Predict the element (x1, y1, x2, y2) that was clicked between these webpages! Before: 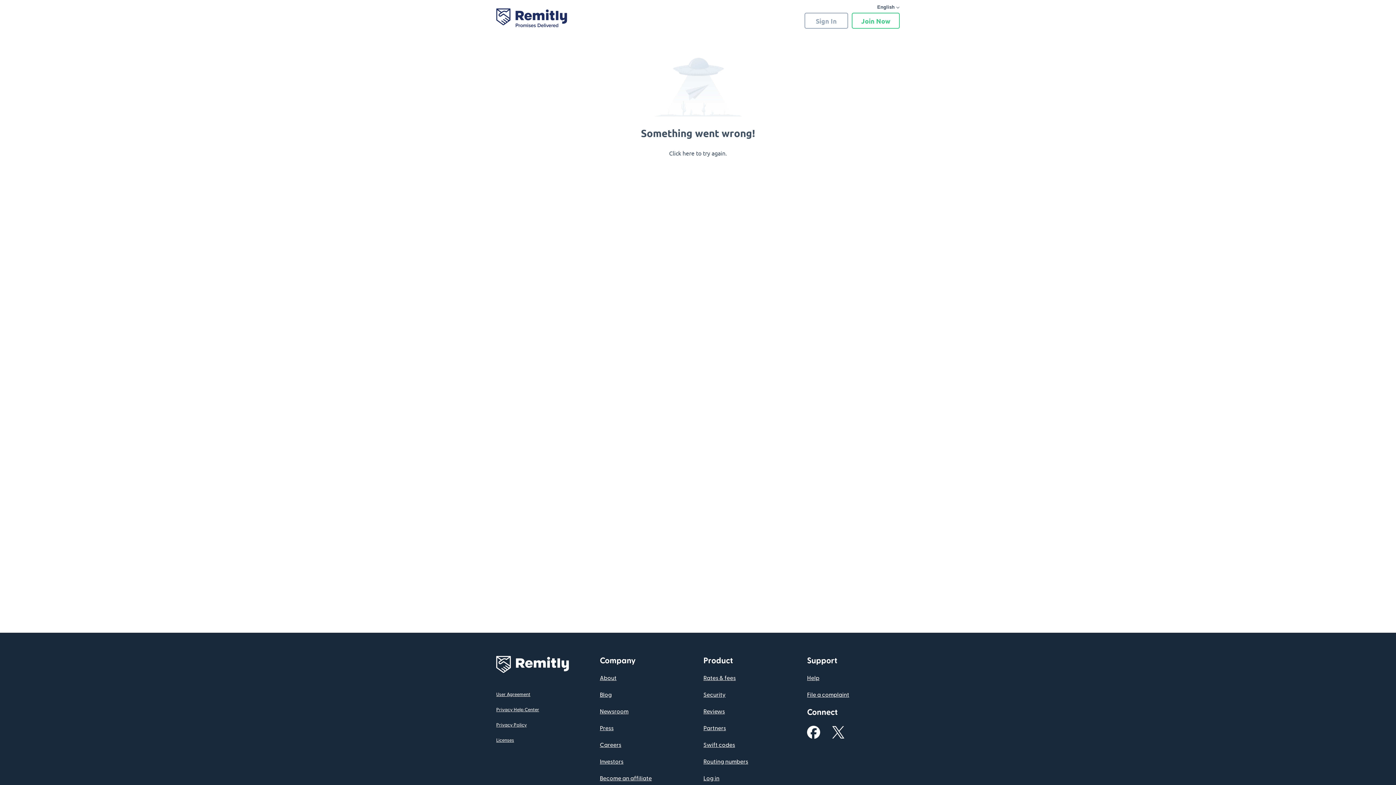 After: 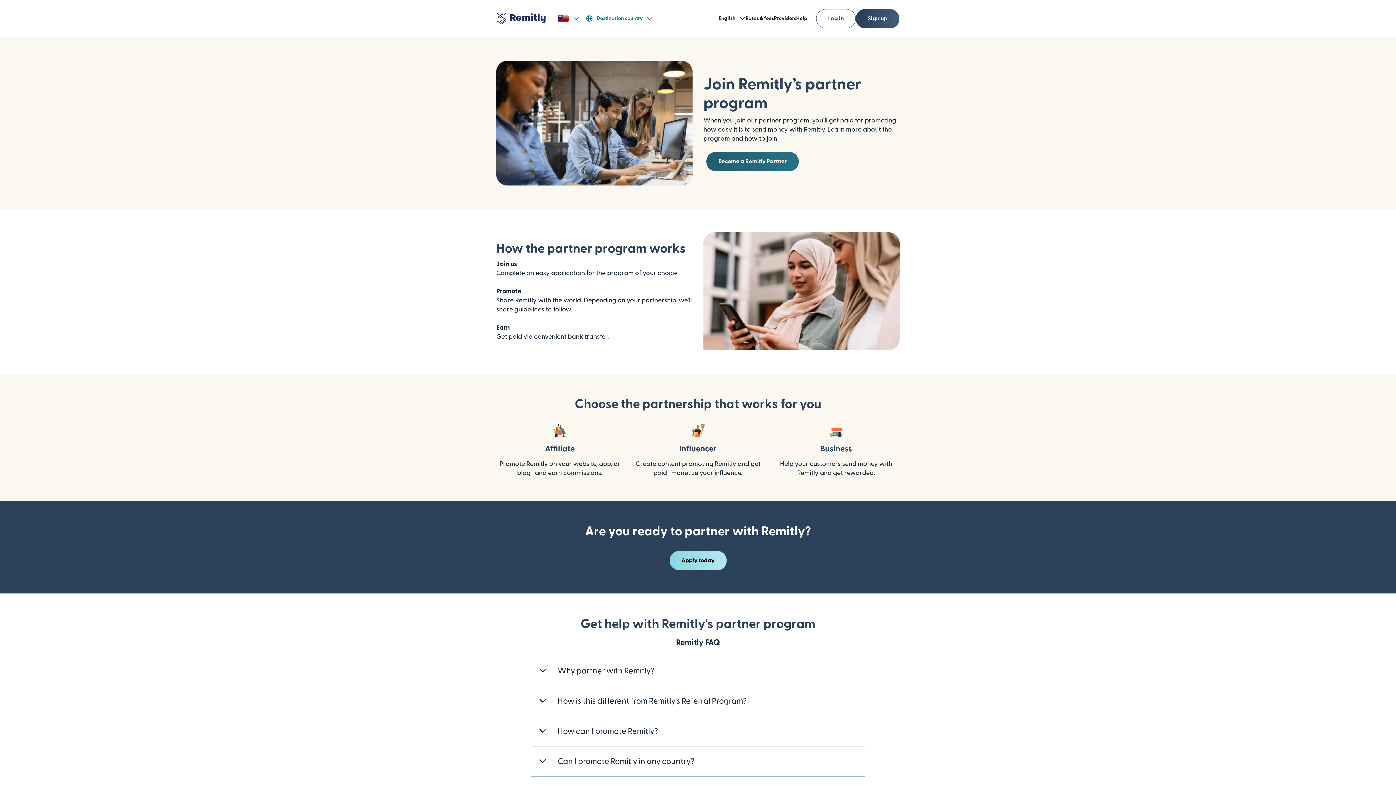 Action: bbox: (600, 775, 652, 781) label: Become an affiliate